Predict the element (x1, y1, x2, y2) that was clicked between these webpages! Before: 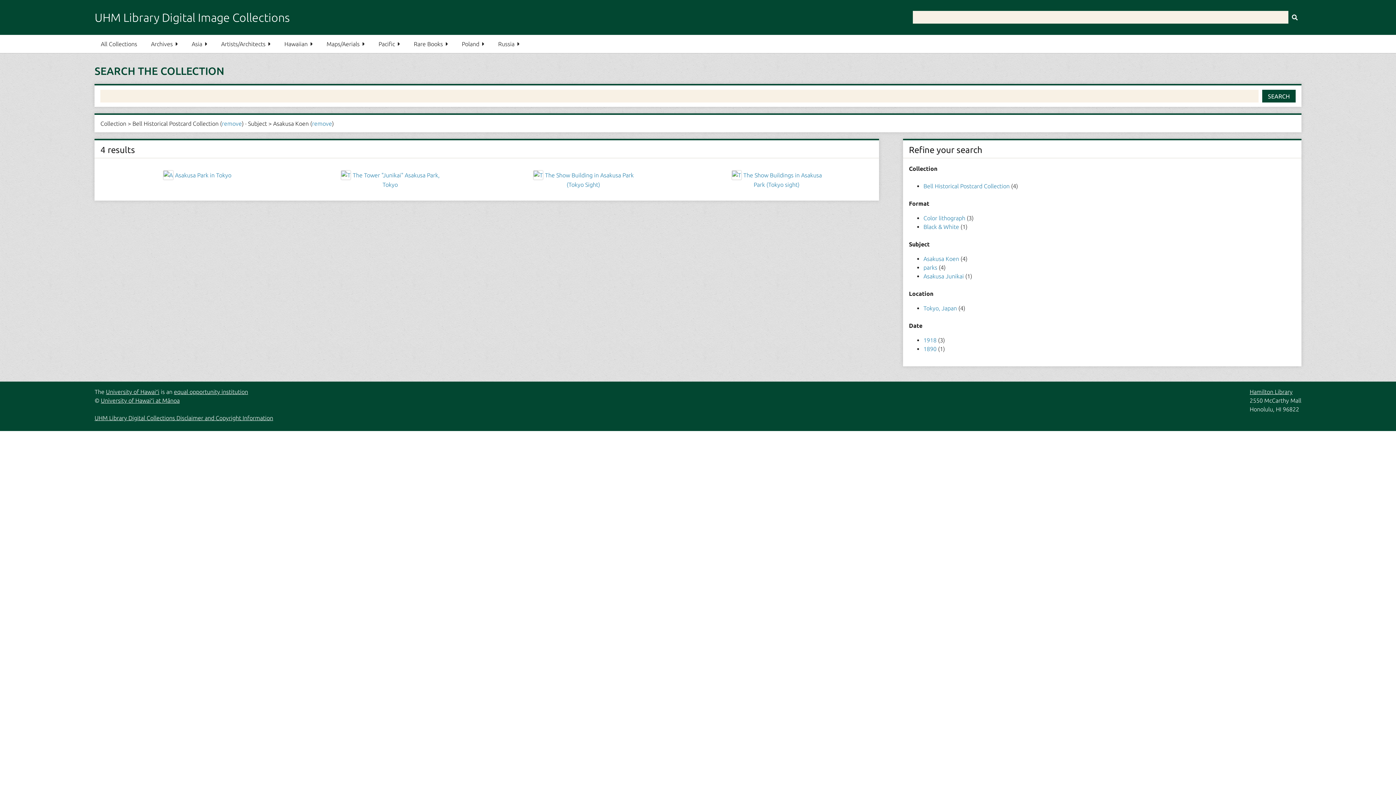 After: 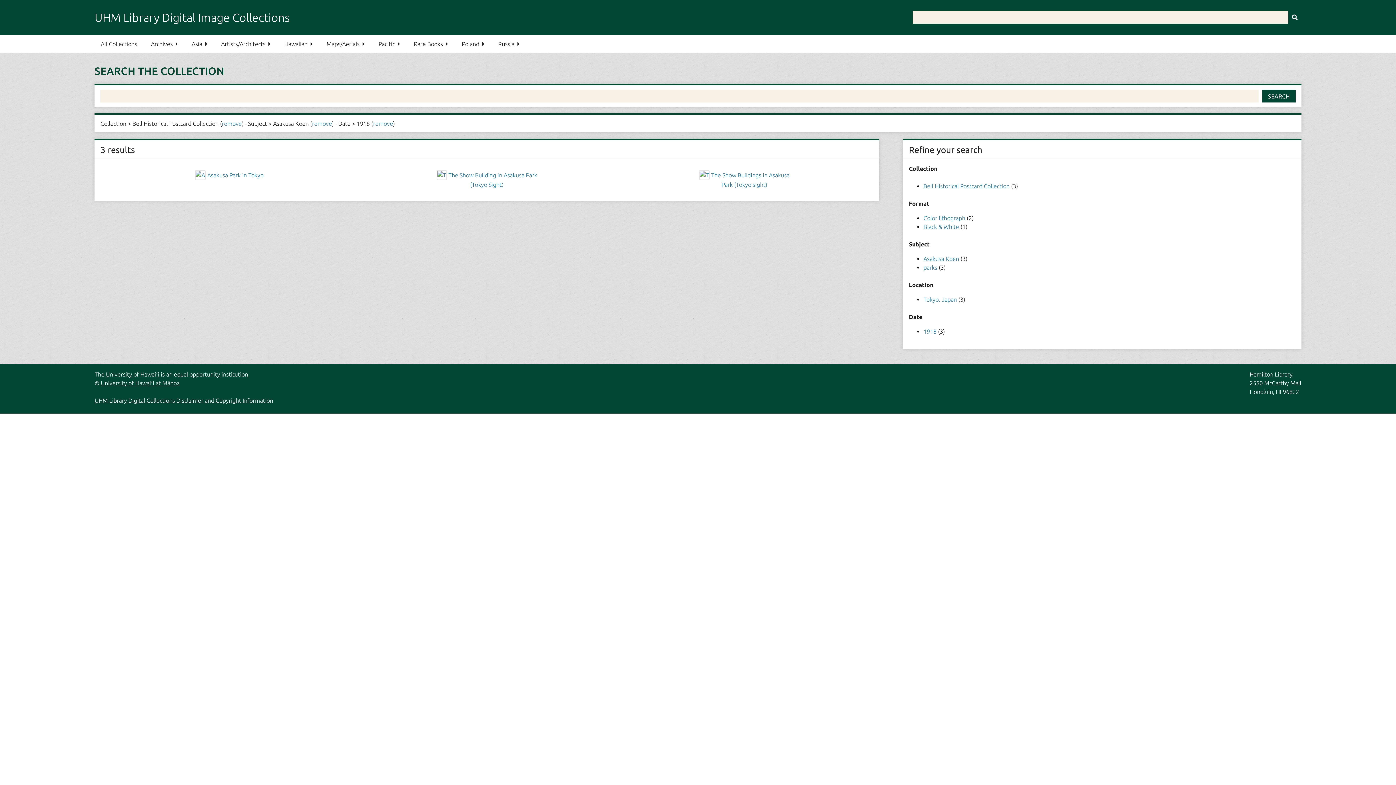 Action: label: 1918  bbox: (923, 337, 938, 343)